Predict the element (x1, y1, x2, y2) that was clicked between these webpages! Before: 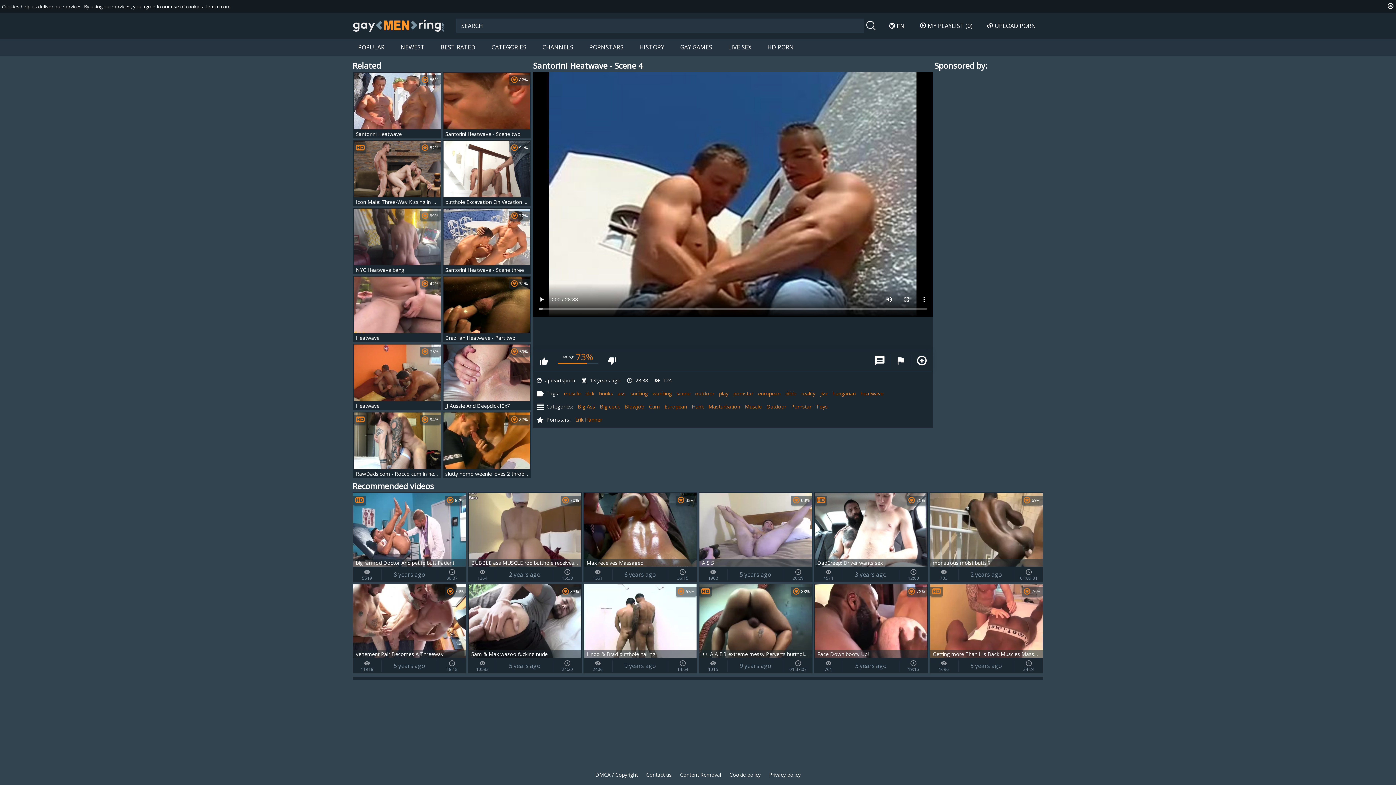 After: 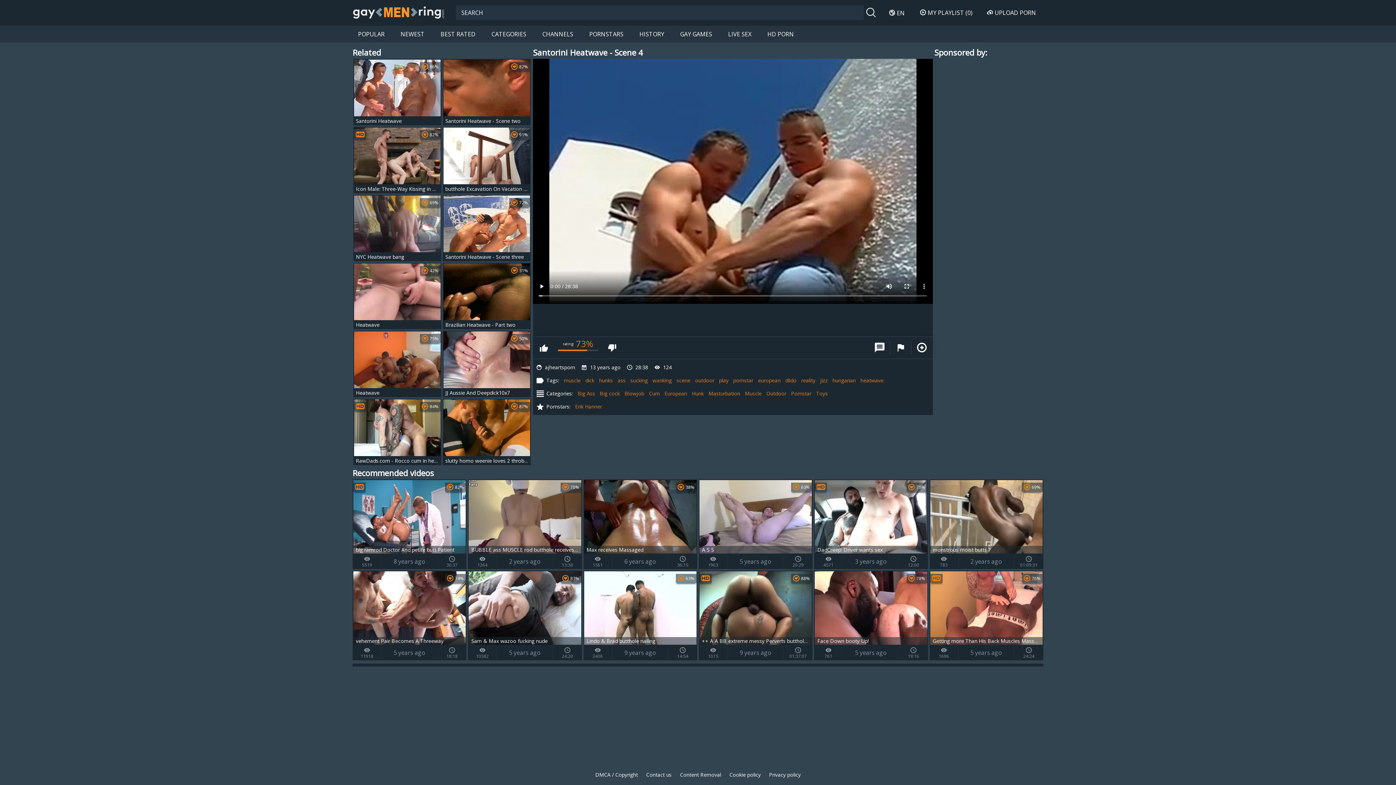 Action: bbox: (1387, 2, 1394, 12)